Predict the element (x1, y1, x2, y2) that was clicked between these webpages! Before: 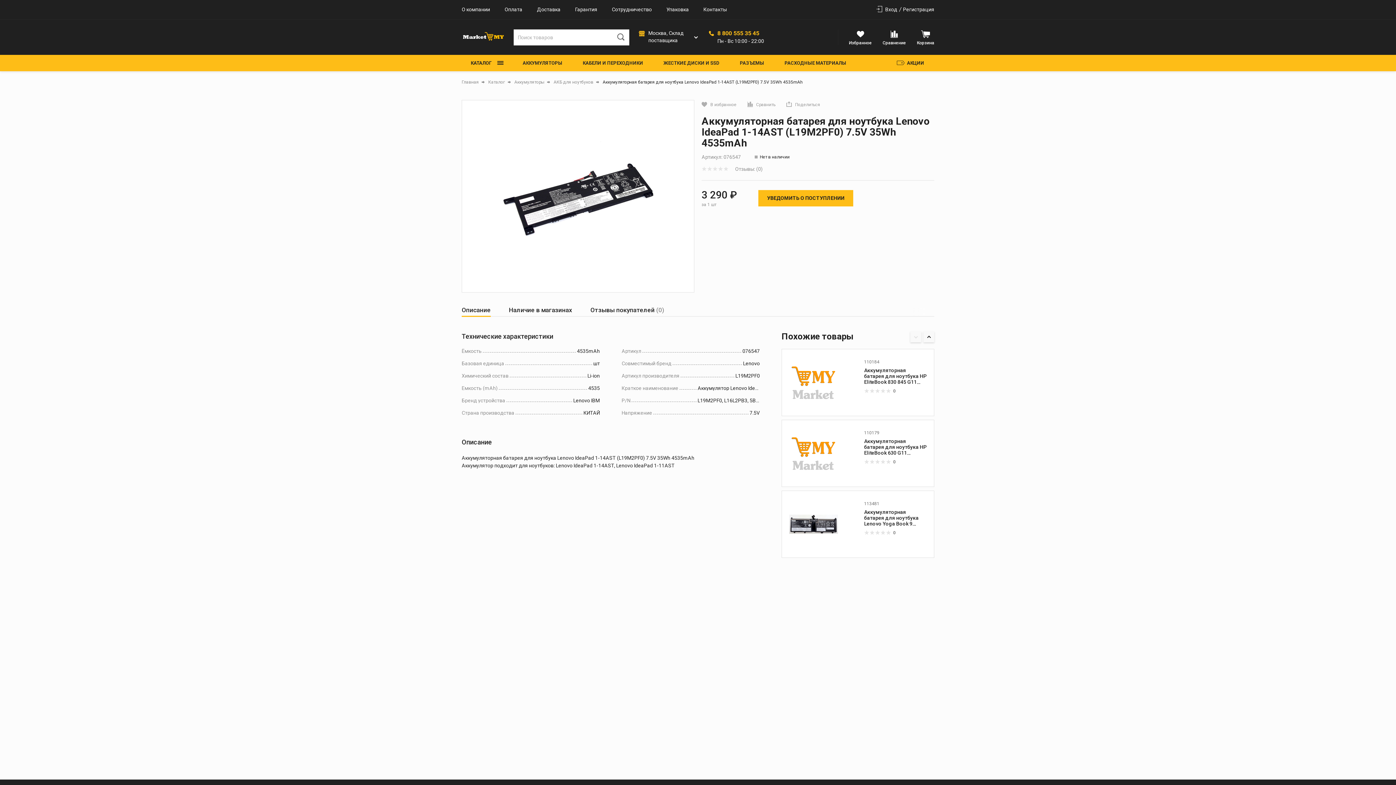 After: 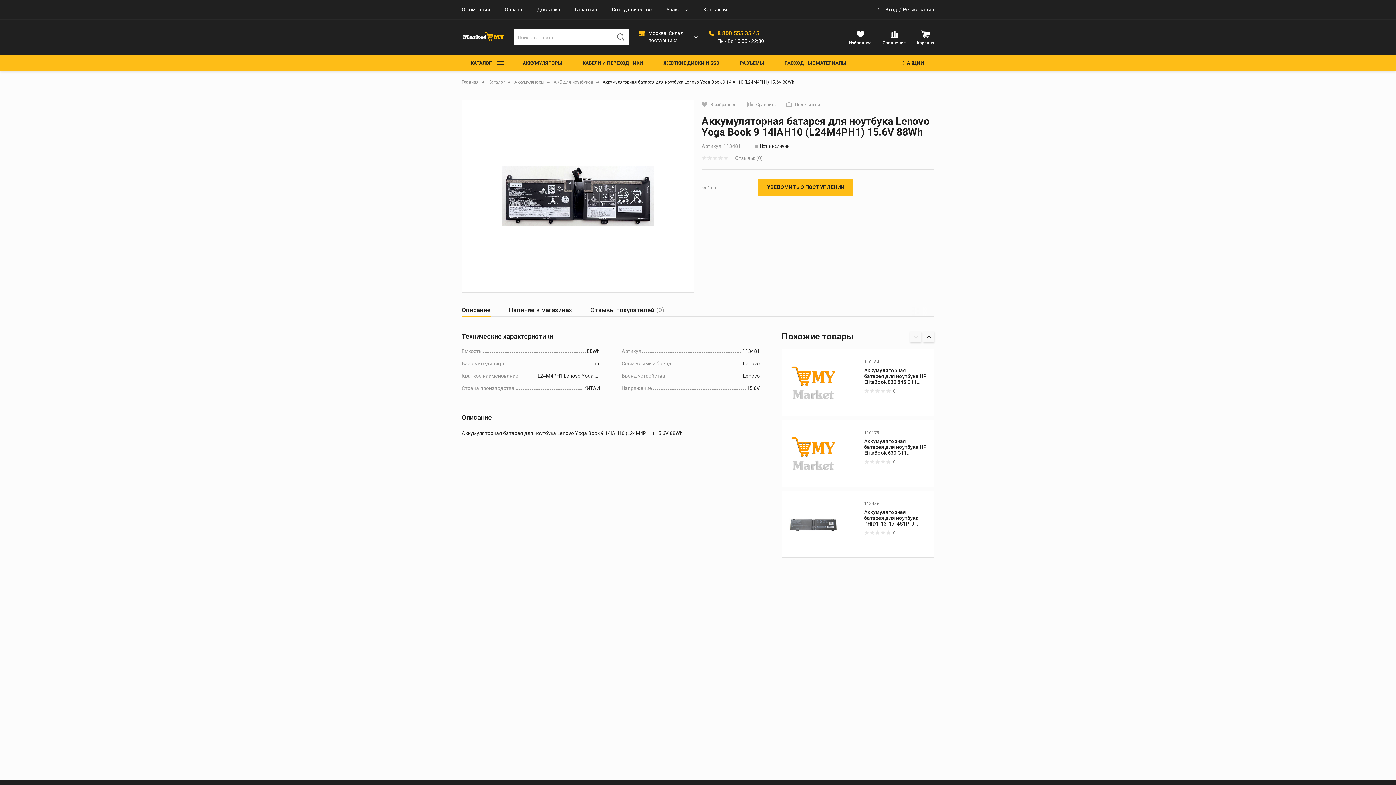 Action: bbox: (864, 509, 926, 527) label: Аккумуляторная батарея для ноутбука Lenovo Yoga Book 9 14IAH10 (L24M4PH1) 15.6V 88Wh